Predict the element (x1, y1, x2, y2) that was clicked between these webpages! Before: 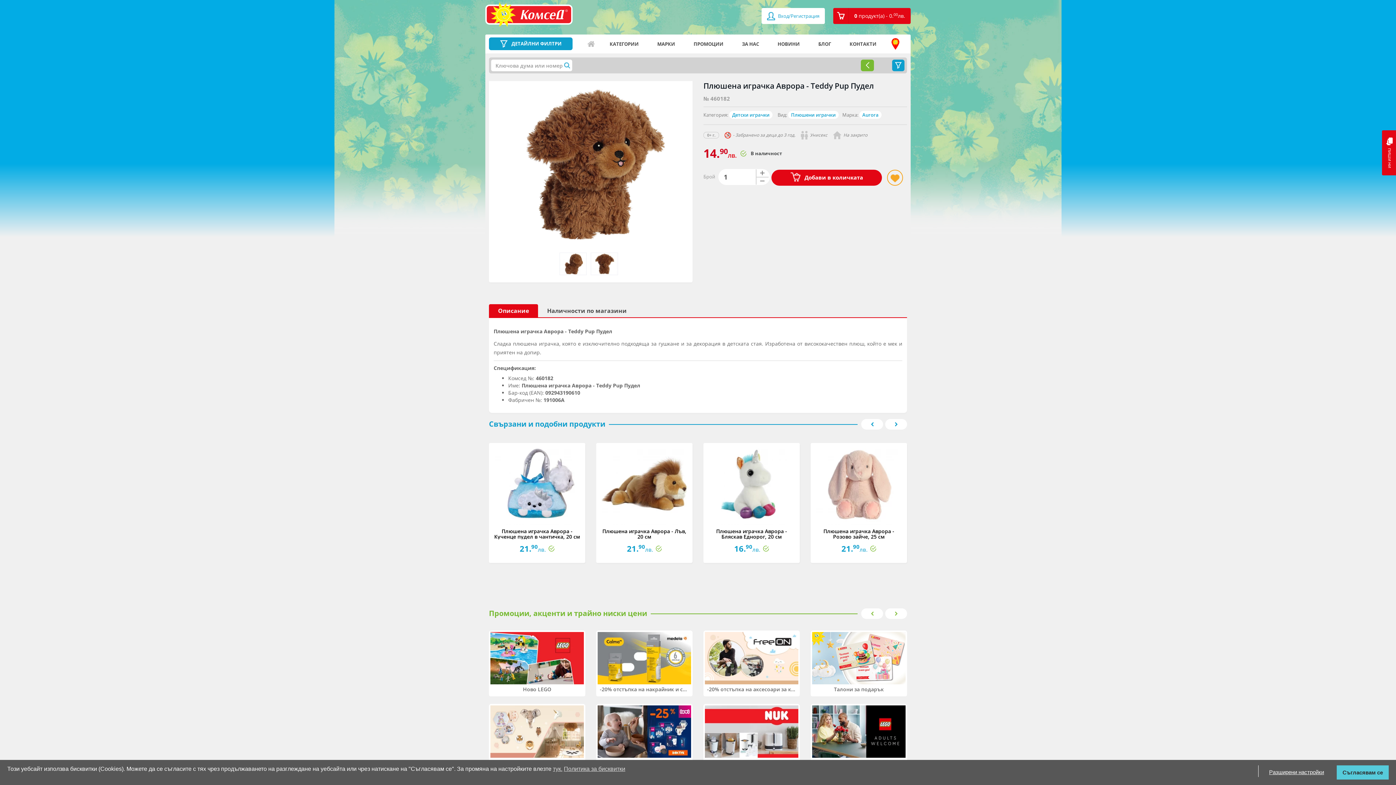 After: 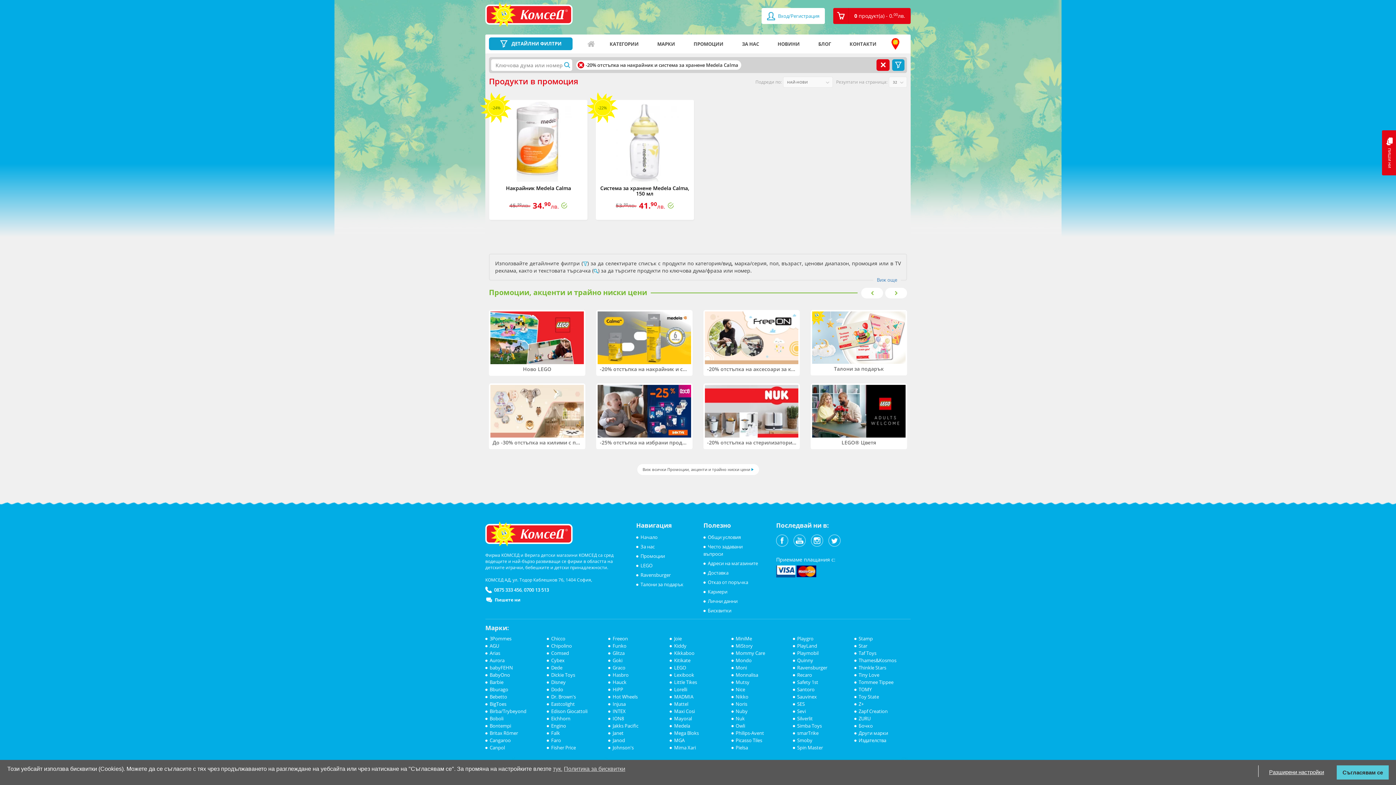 Action: label: -20% отстъпка на накрайник и система за хранене Medela Calma bbox: (596, 630, 692, 696)